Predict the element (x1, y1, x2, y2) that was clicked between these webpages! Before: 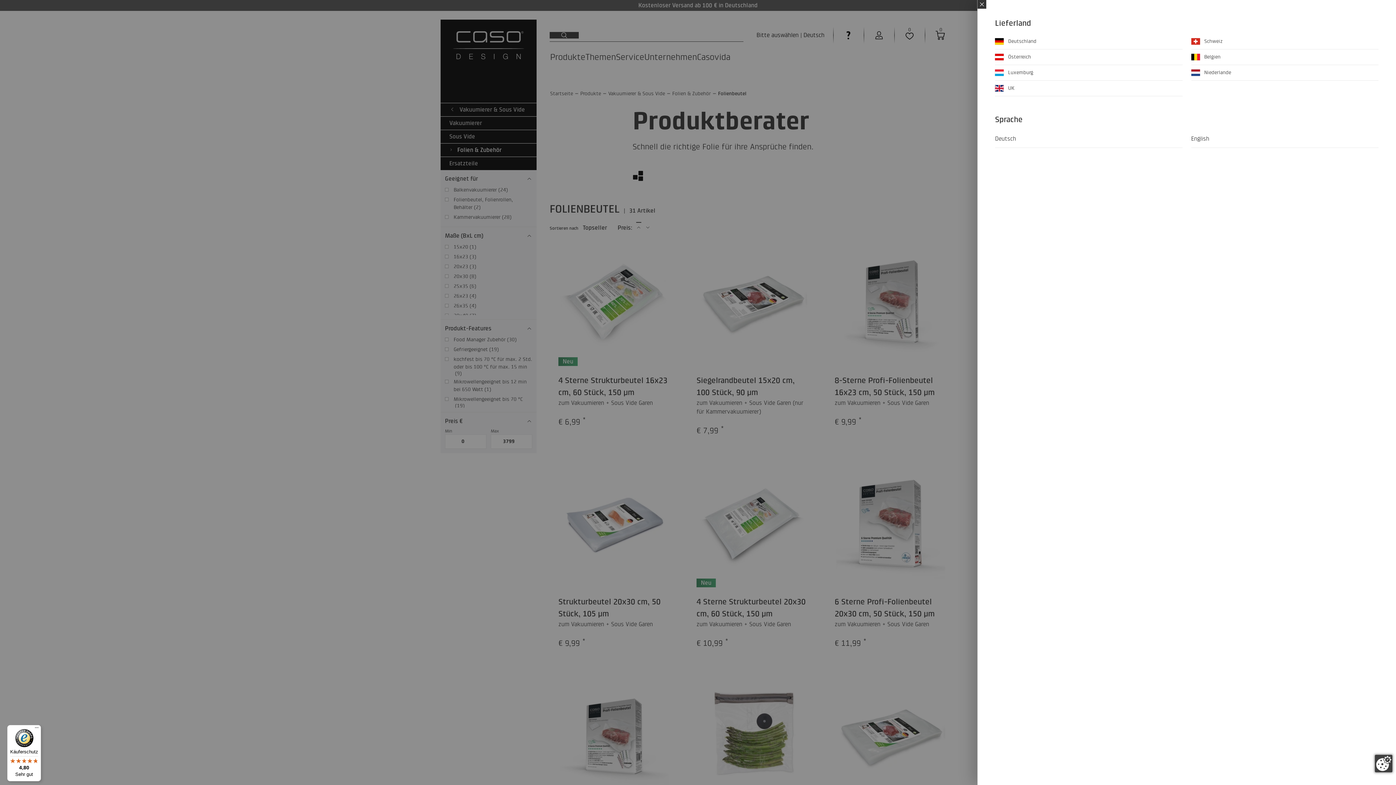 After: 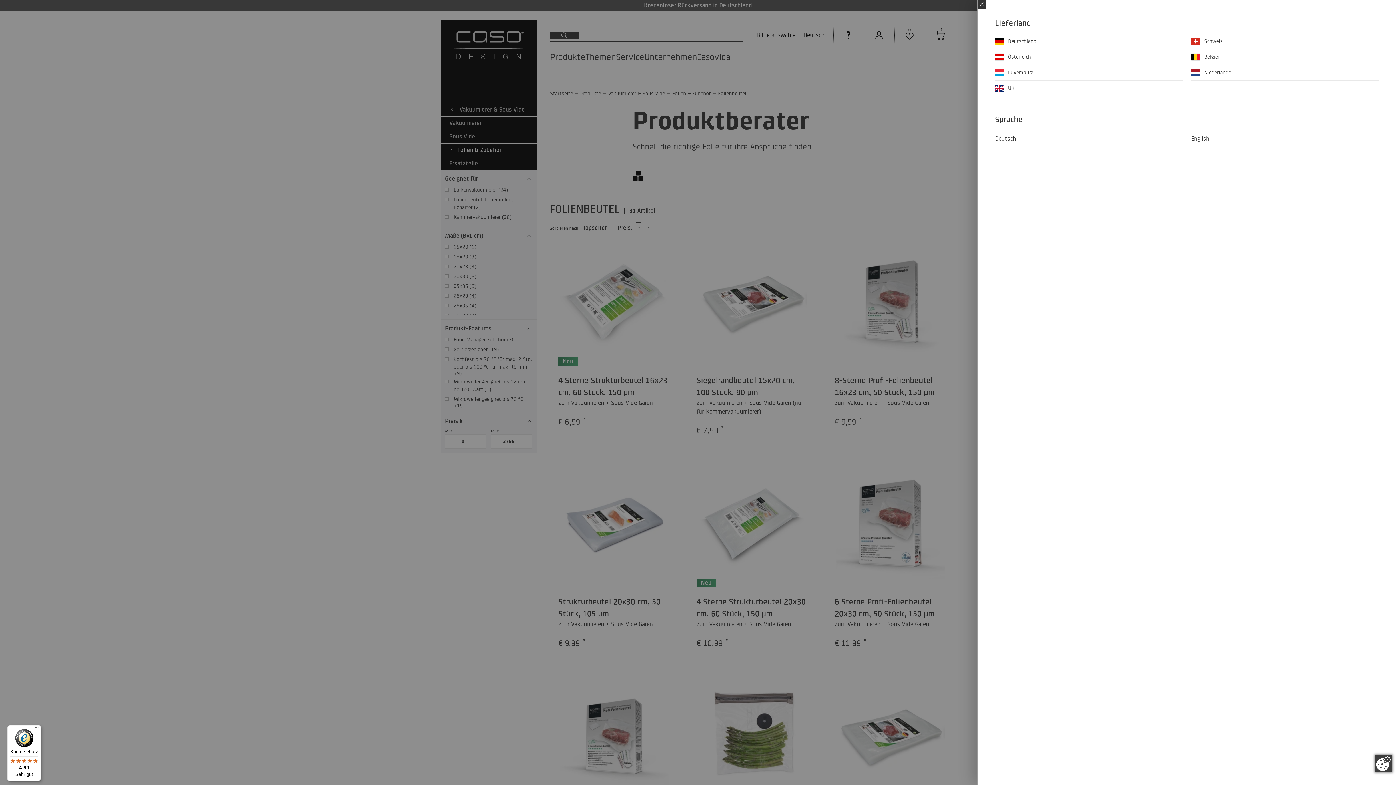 Action: bbox: (7, 725, 41, 781) label: Käuferschutz

4,80

Sehr gut